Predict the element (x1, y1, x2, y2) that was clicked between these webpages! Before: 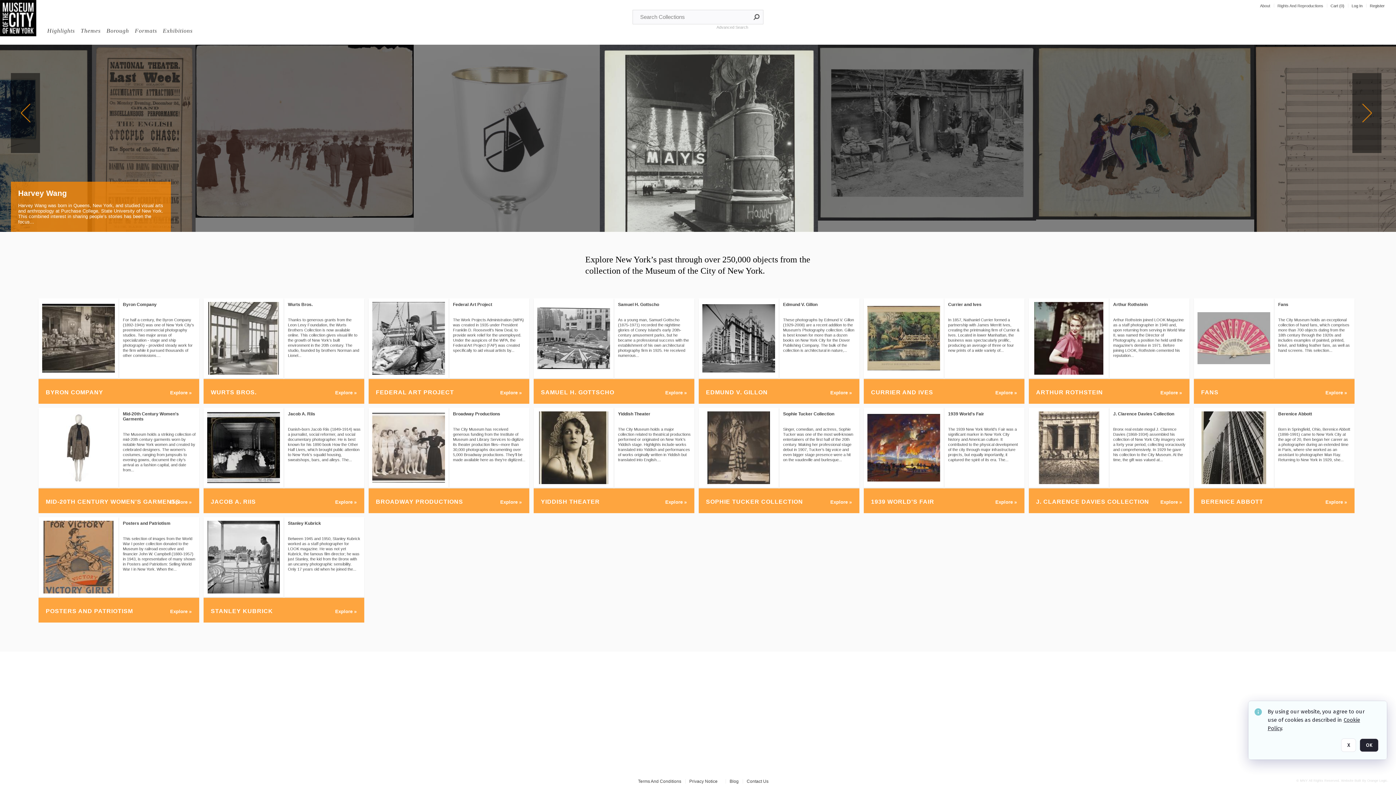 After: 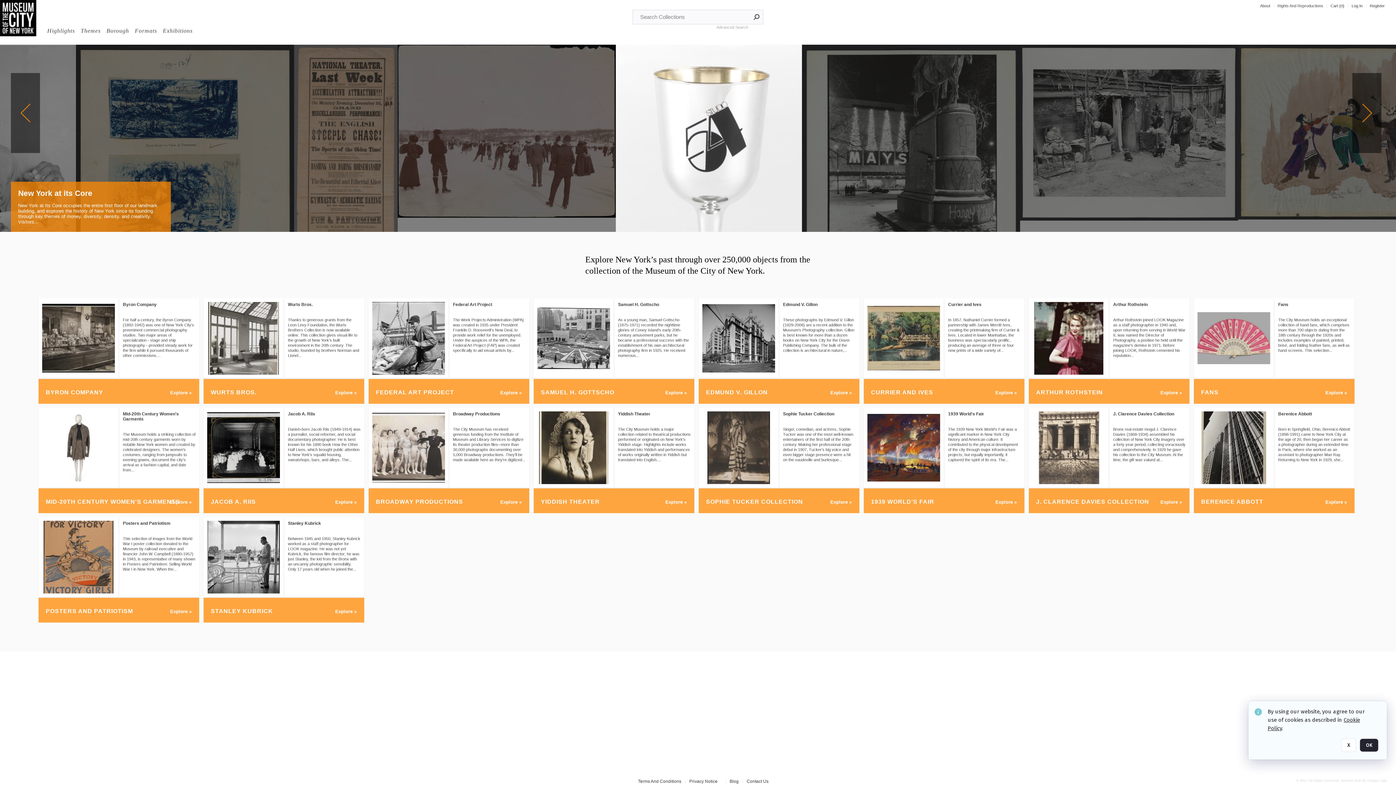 Action: bbox: (10, 73, 40, 153)